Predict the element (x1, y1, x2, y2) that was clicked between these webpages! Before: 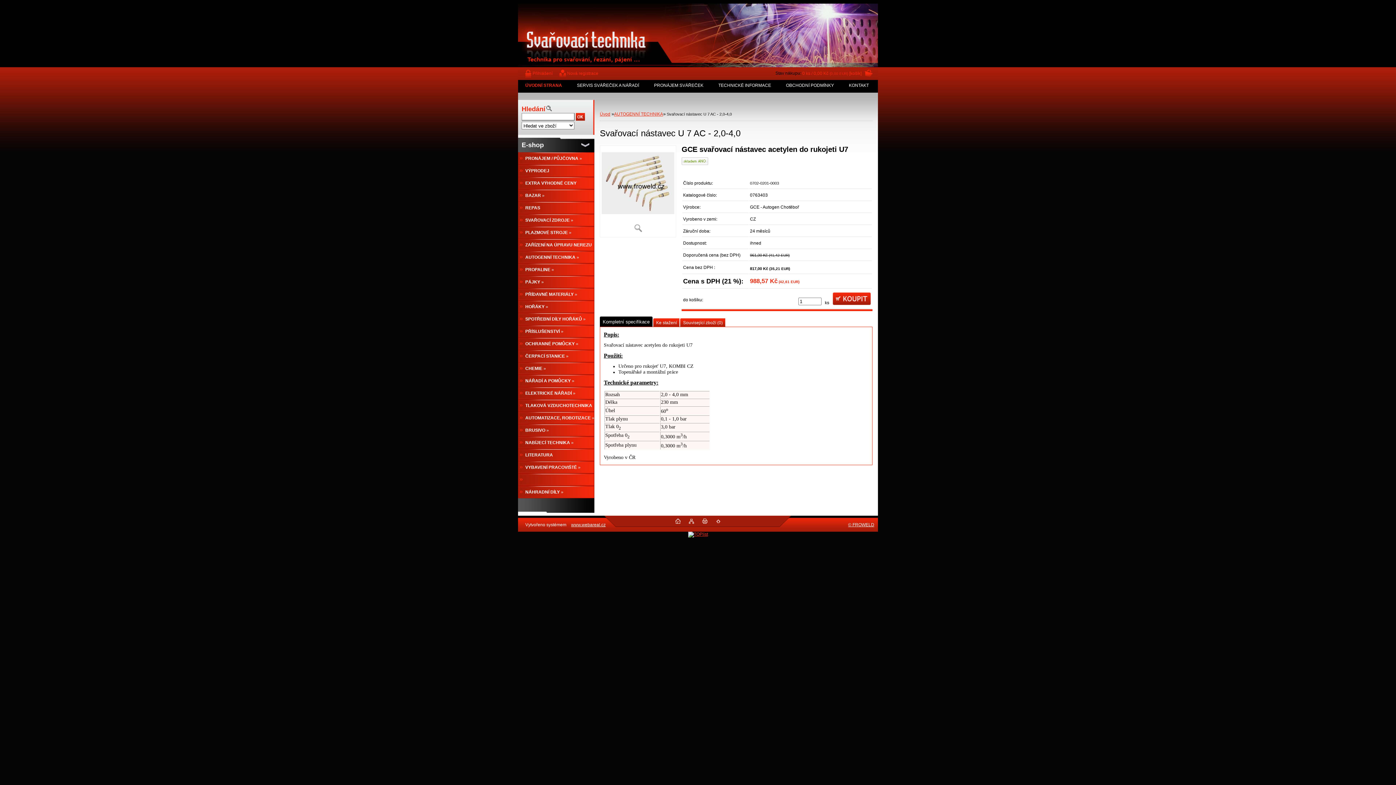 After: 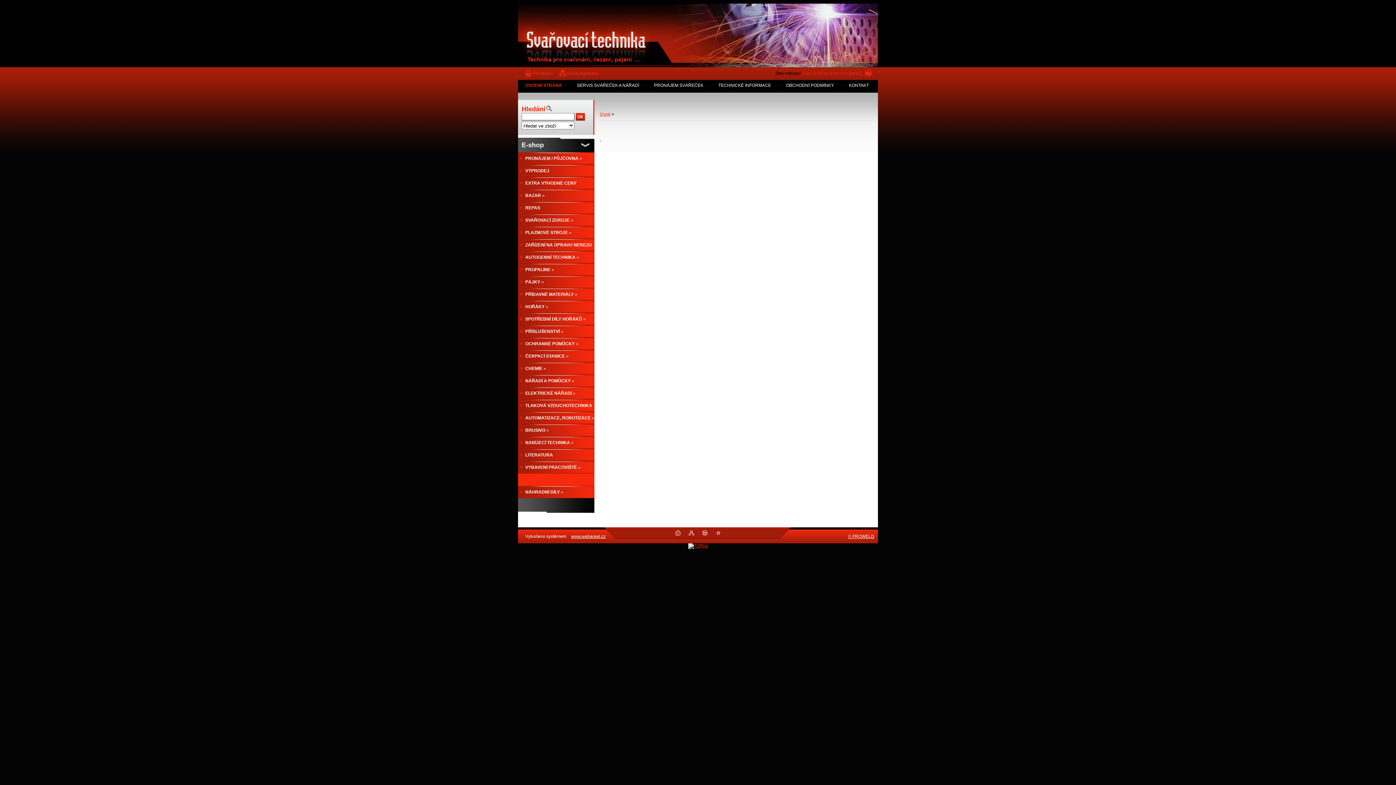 Action: bbox: (518, 473, 594, 486)